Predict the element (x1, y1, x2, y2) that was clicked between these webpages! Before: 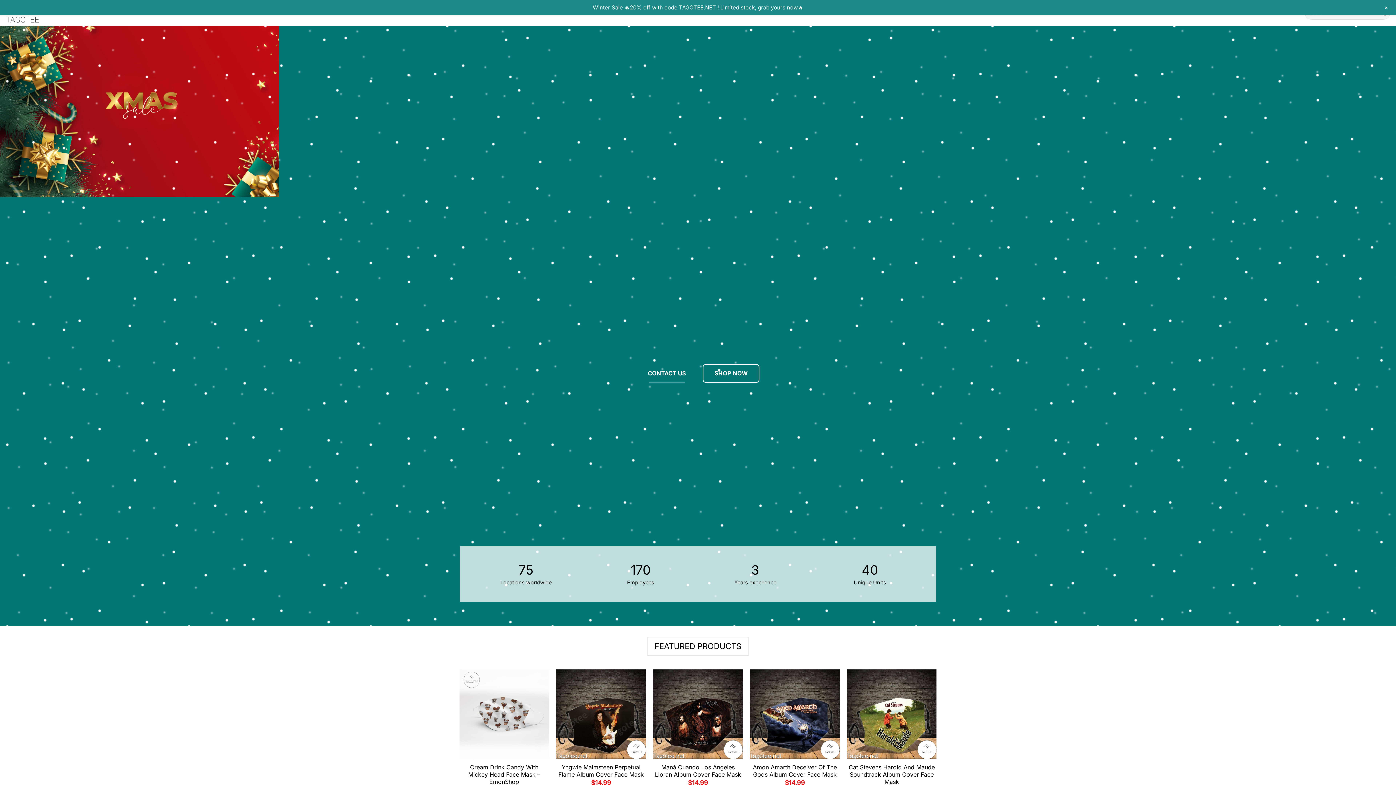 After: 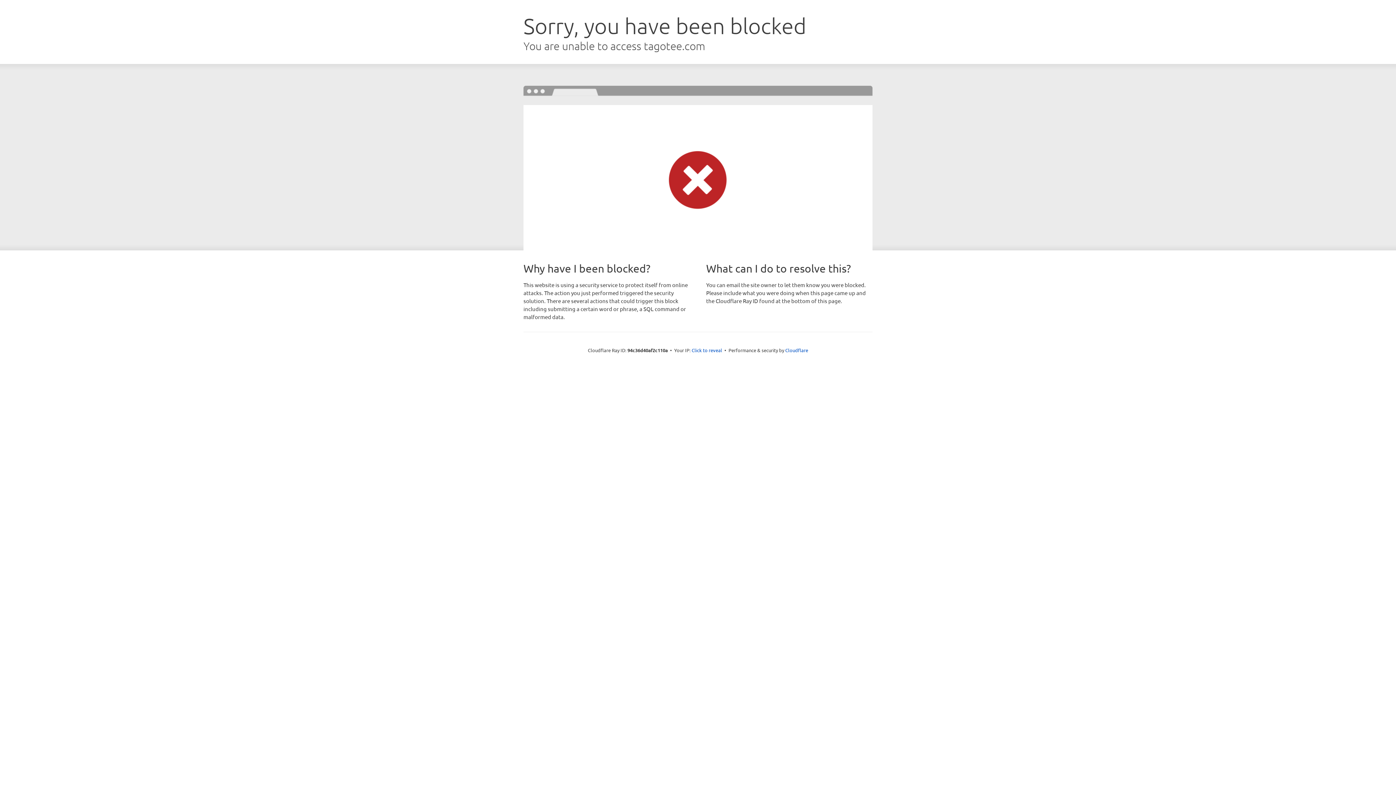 Action: bbox: (636, 363, 697, 383) label: CONTACT US